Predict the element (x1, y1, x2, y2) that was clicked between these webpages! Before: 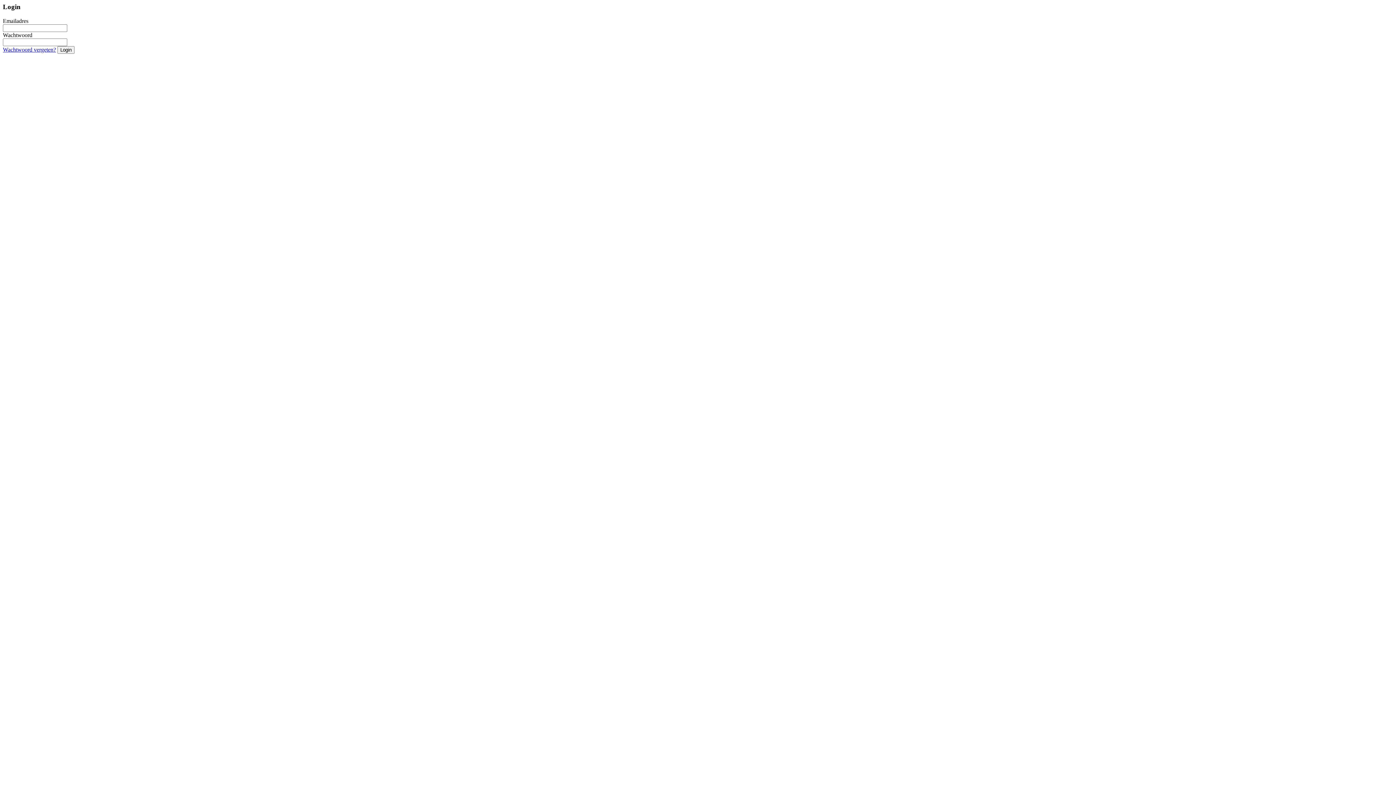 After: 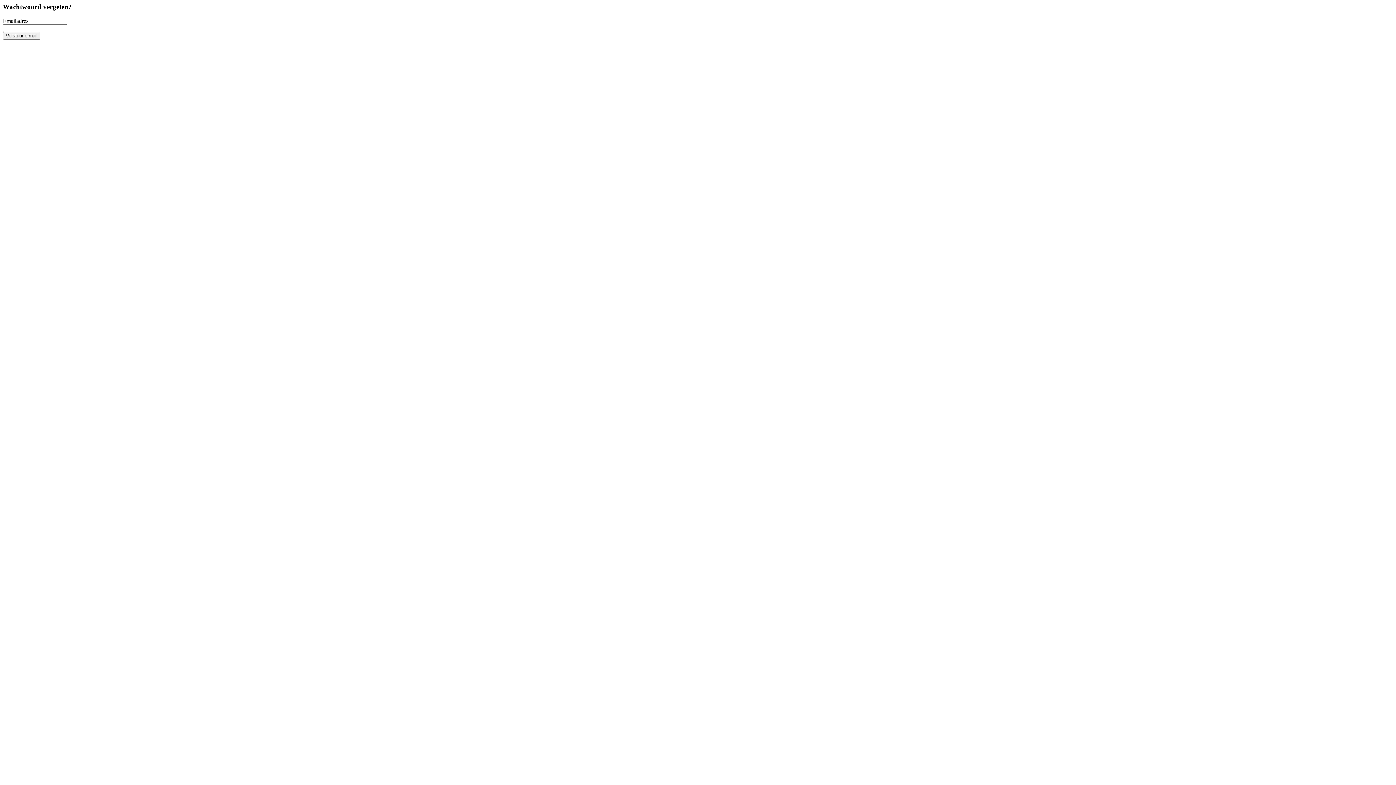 Action: bbox: (2, 46, 56, 52) label: Wachtwoord vergeten?